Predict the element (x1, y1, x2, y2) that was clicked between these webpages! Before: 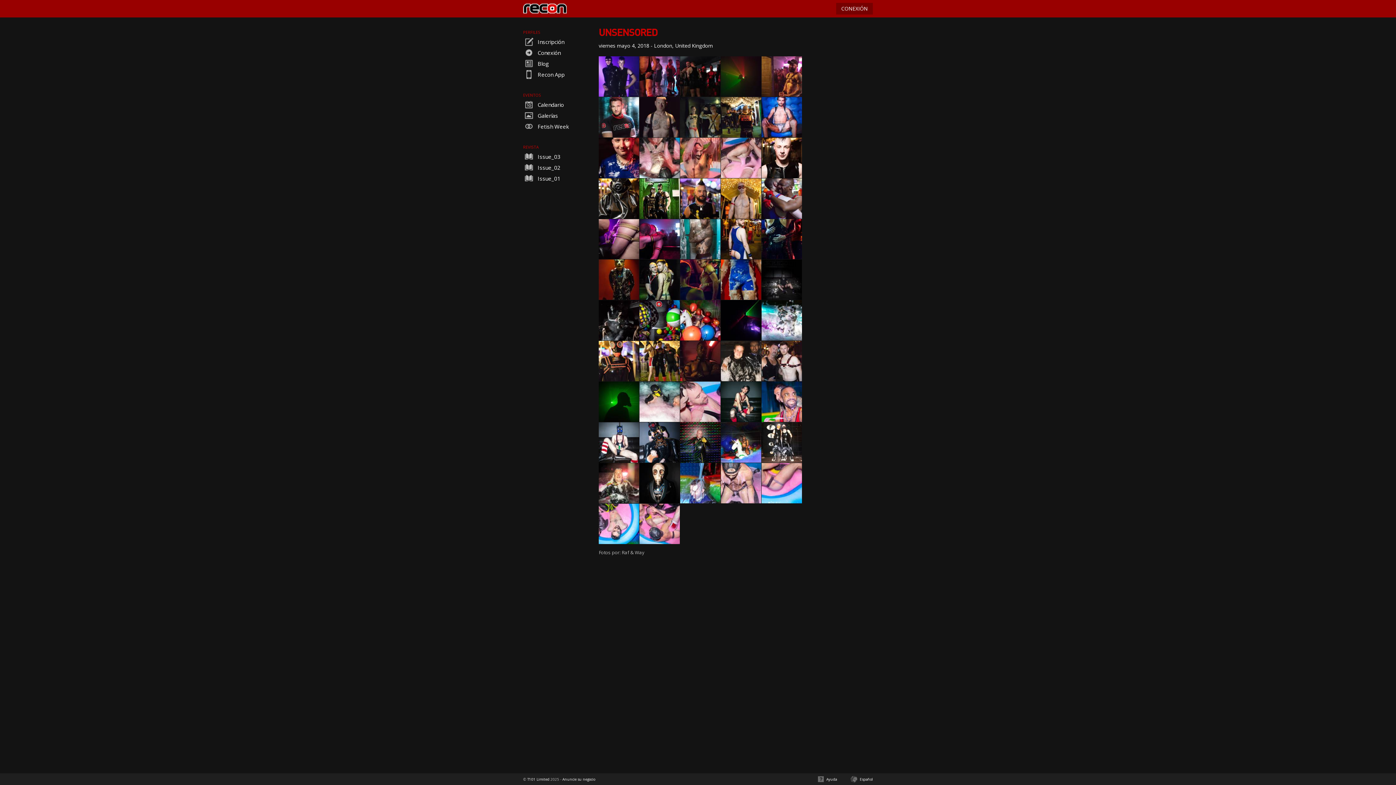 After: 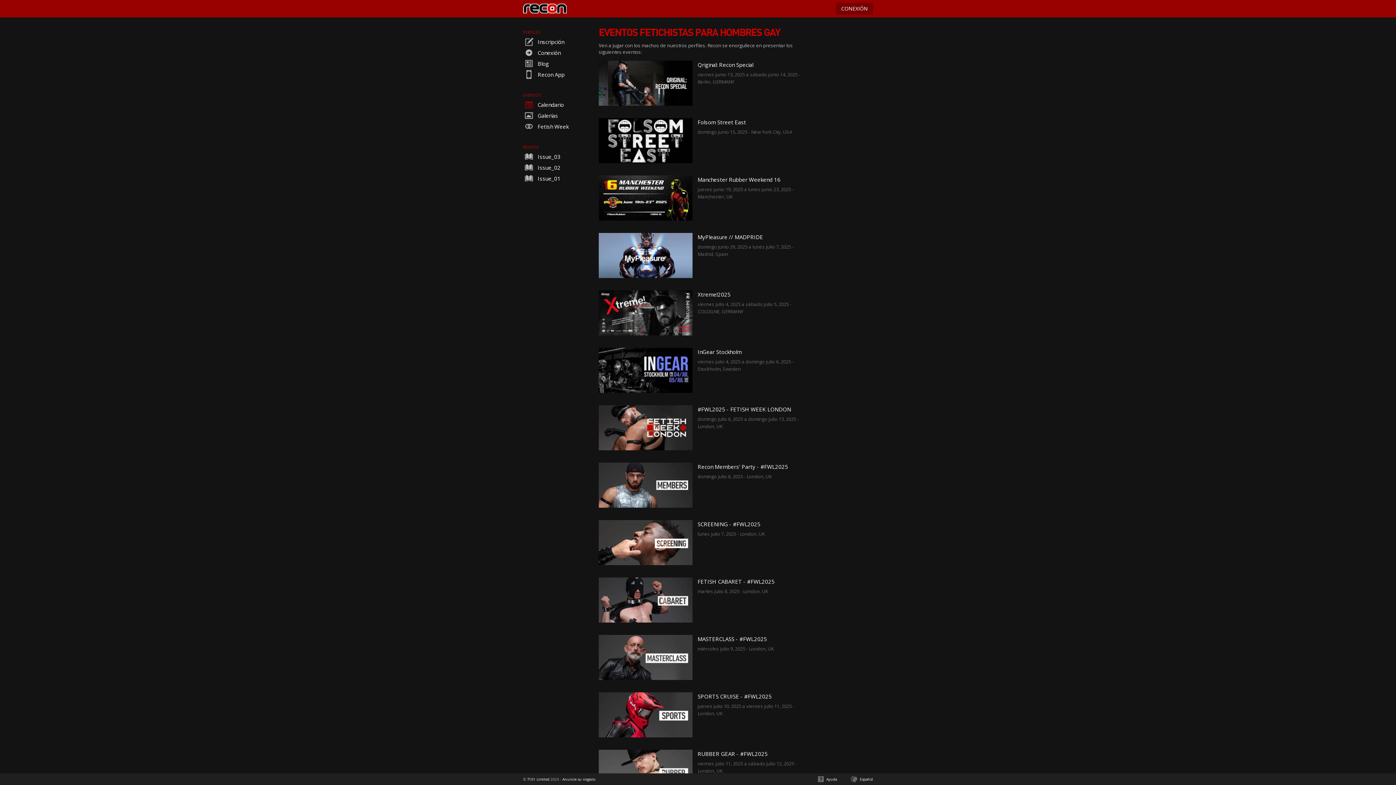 Action: bbox: (523, 99, 590, 110) label:  Calendario